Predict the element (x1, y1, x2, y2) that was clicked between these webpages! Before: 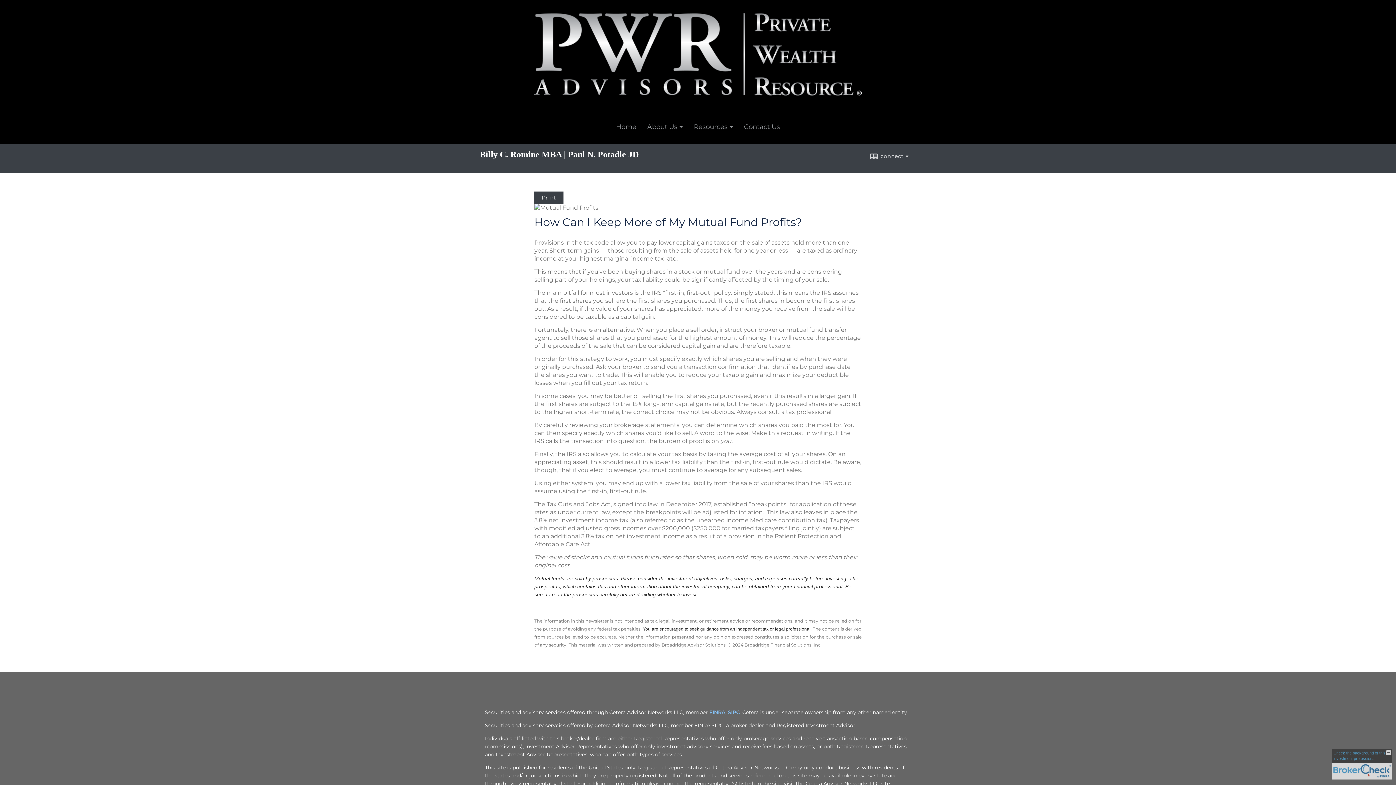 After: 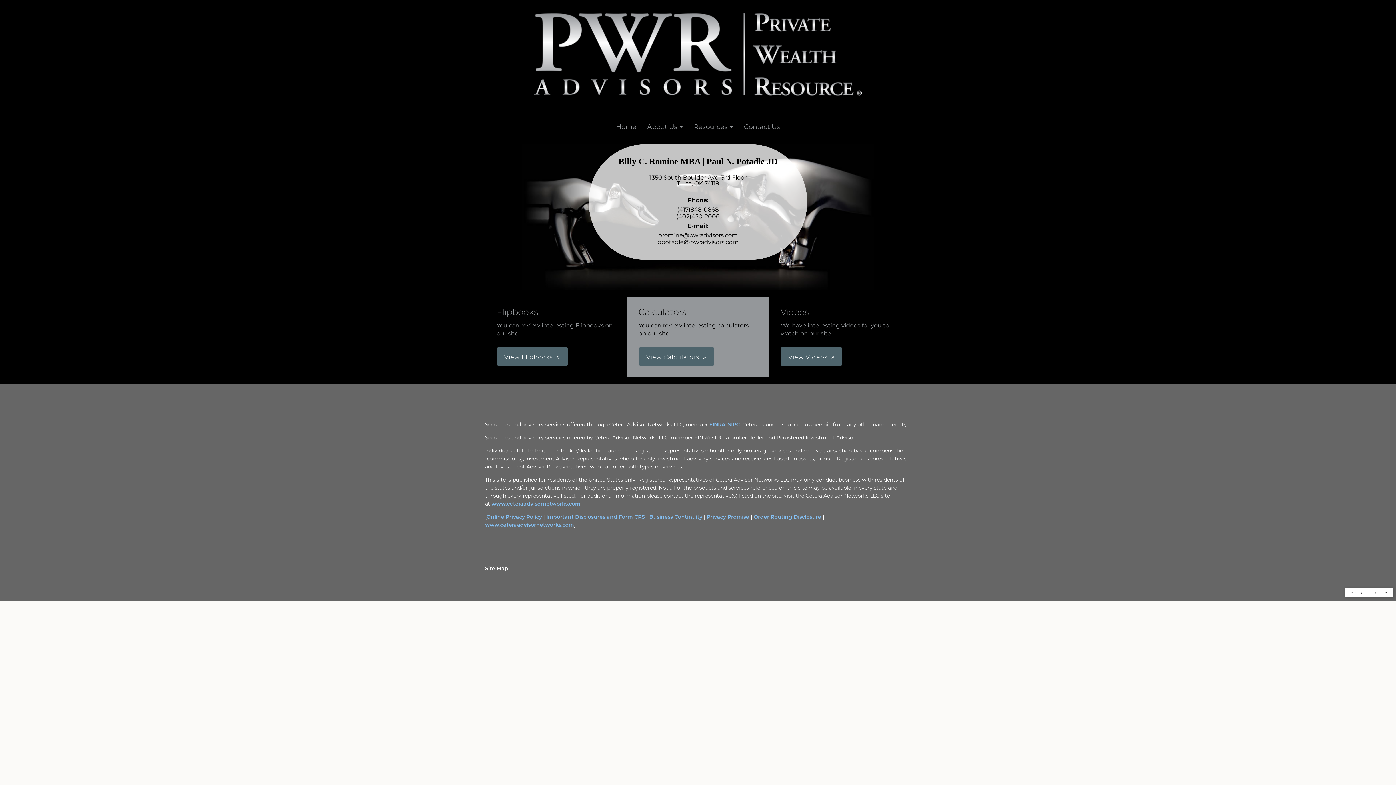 Action: bbox: (485, 0, 911, 109)